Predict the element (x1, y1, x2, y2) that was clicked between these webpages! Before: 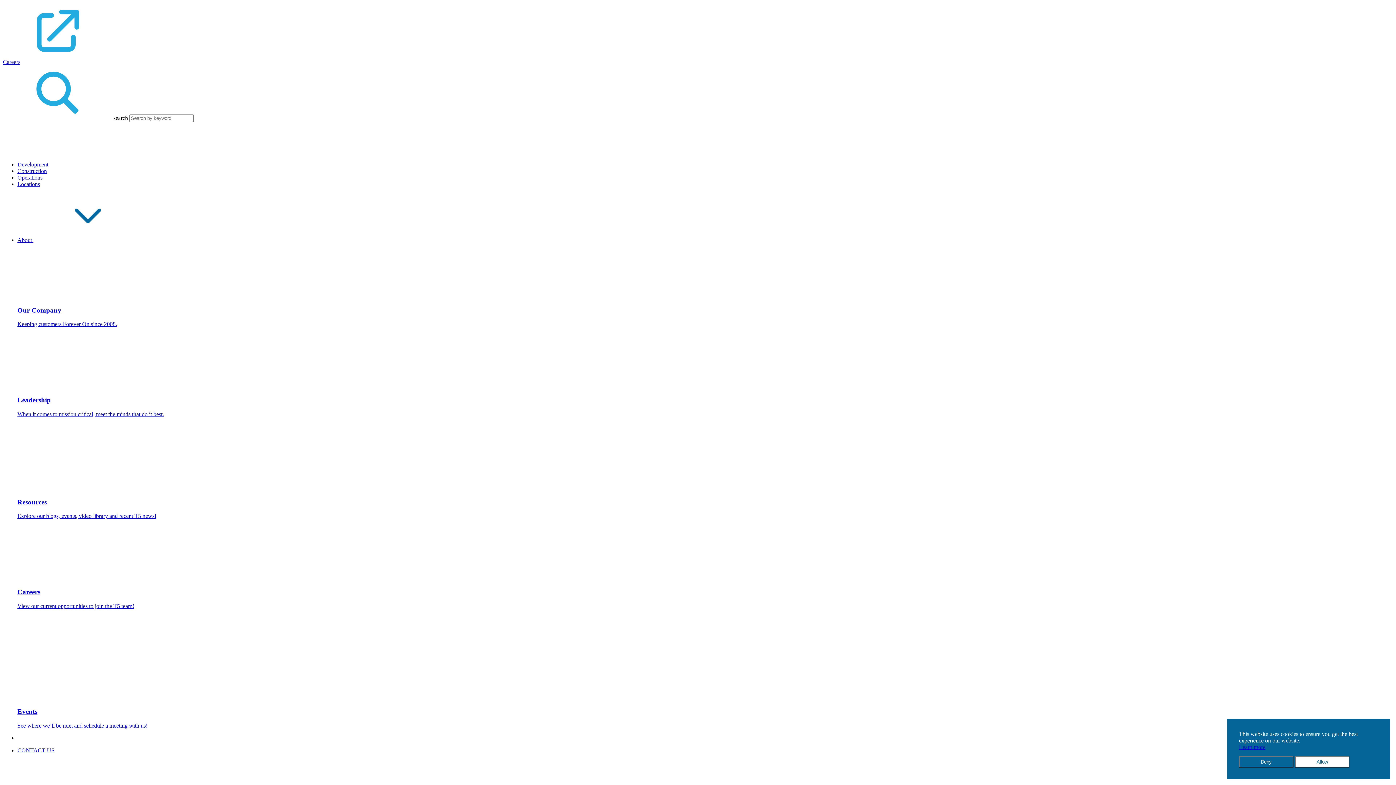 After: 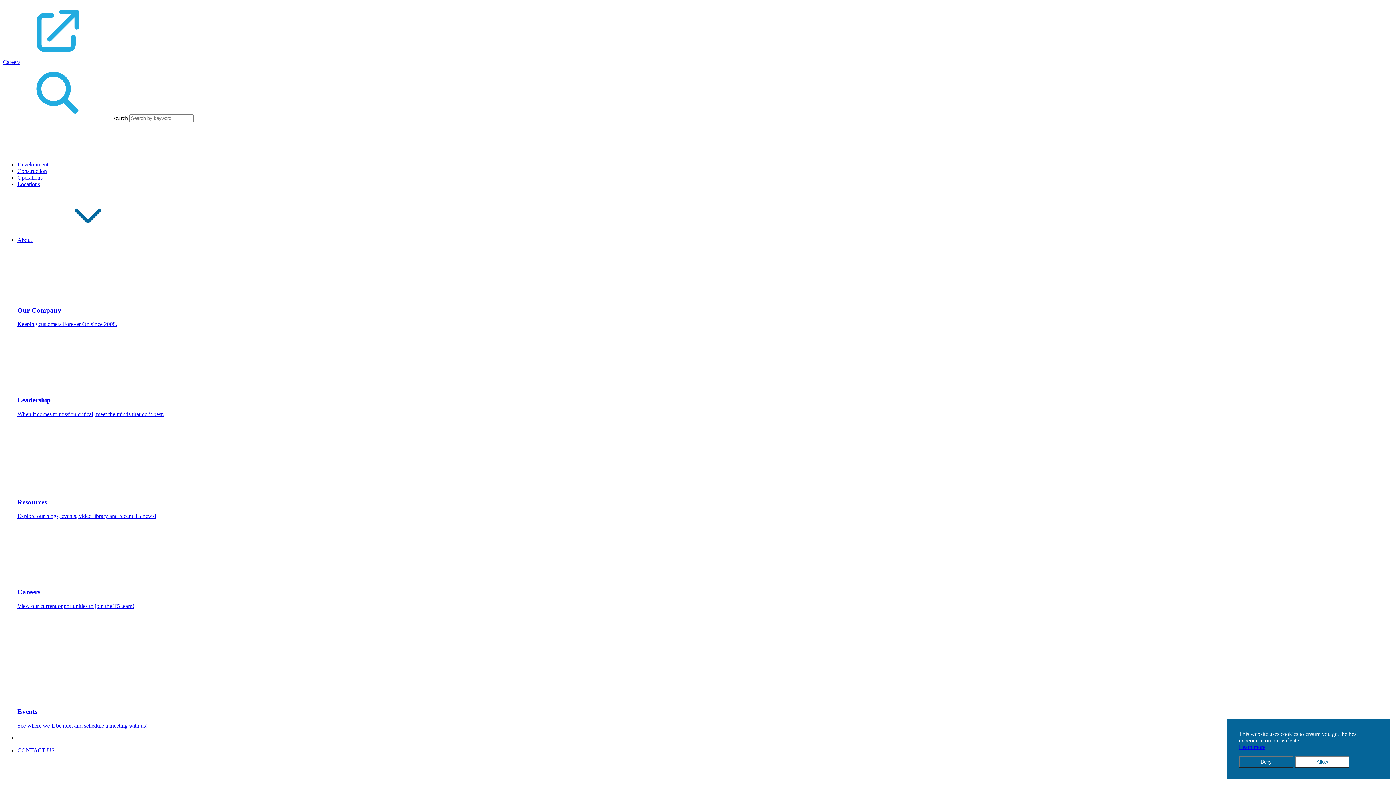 Action: bbox: (2, 780, 75, 786)